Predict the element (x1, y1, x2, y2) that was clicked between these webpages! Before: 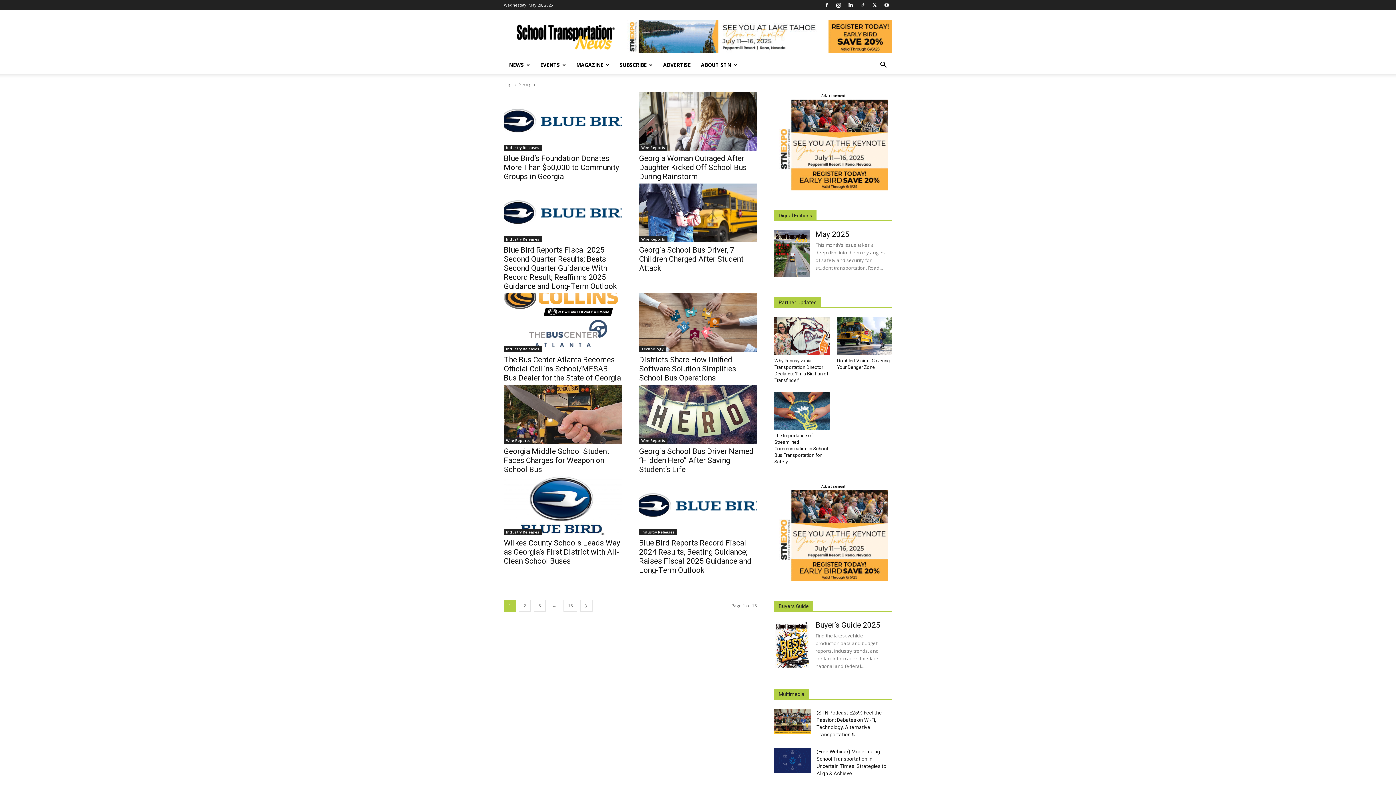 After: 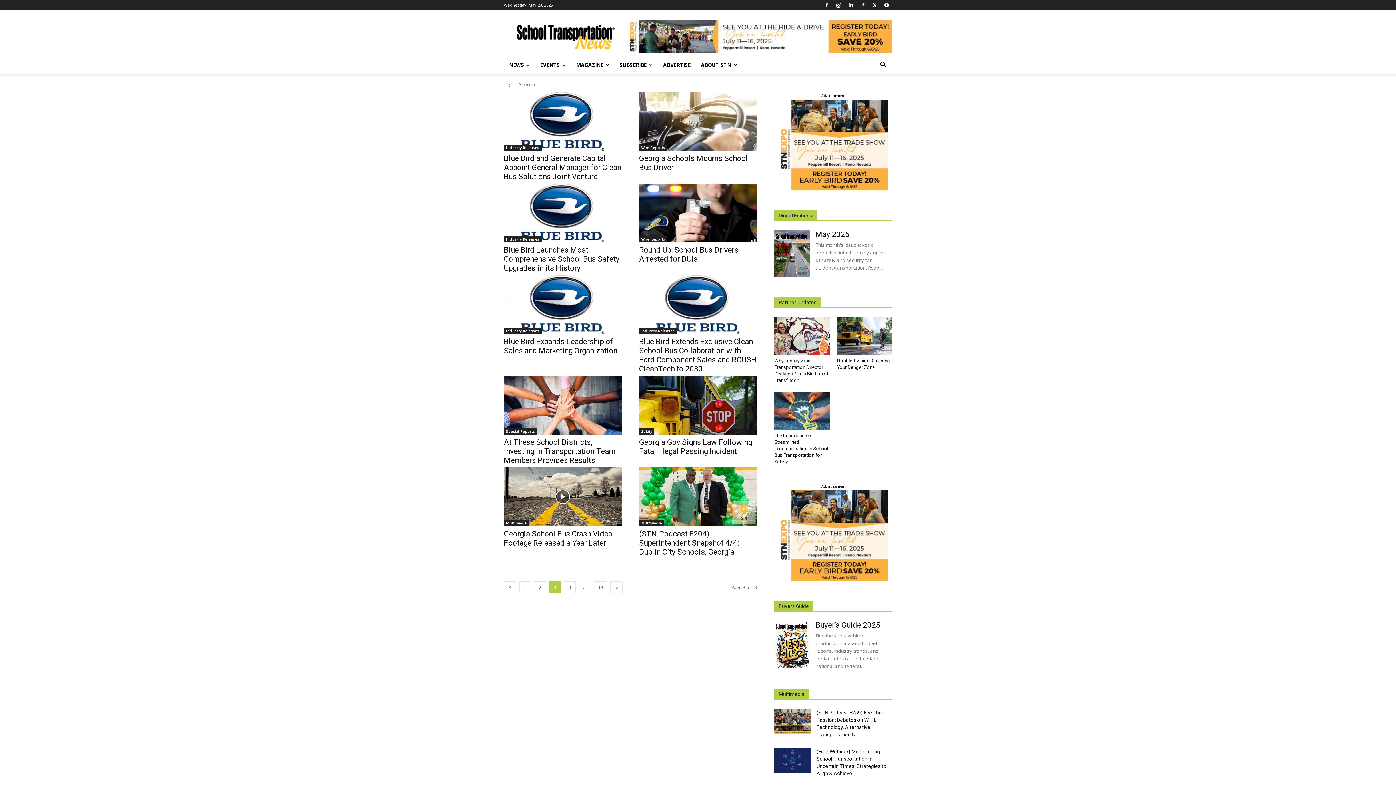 Action: label: 3 bbox: (533, 600, 545, 612)